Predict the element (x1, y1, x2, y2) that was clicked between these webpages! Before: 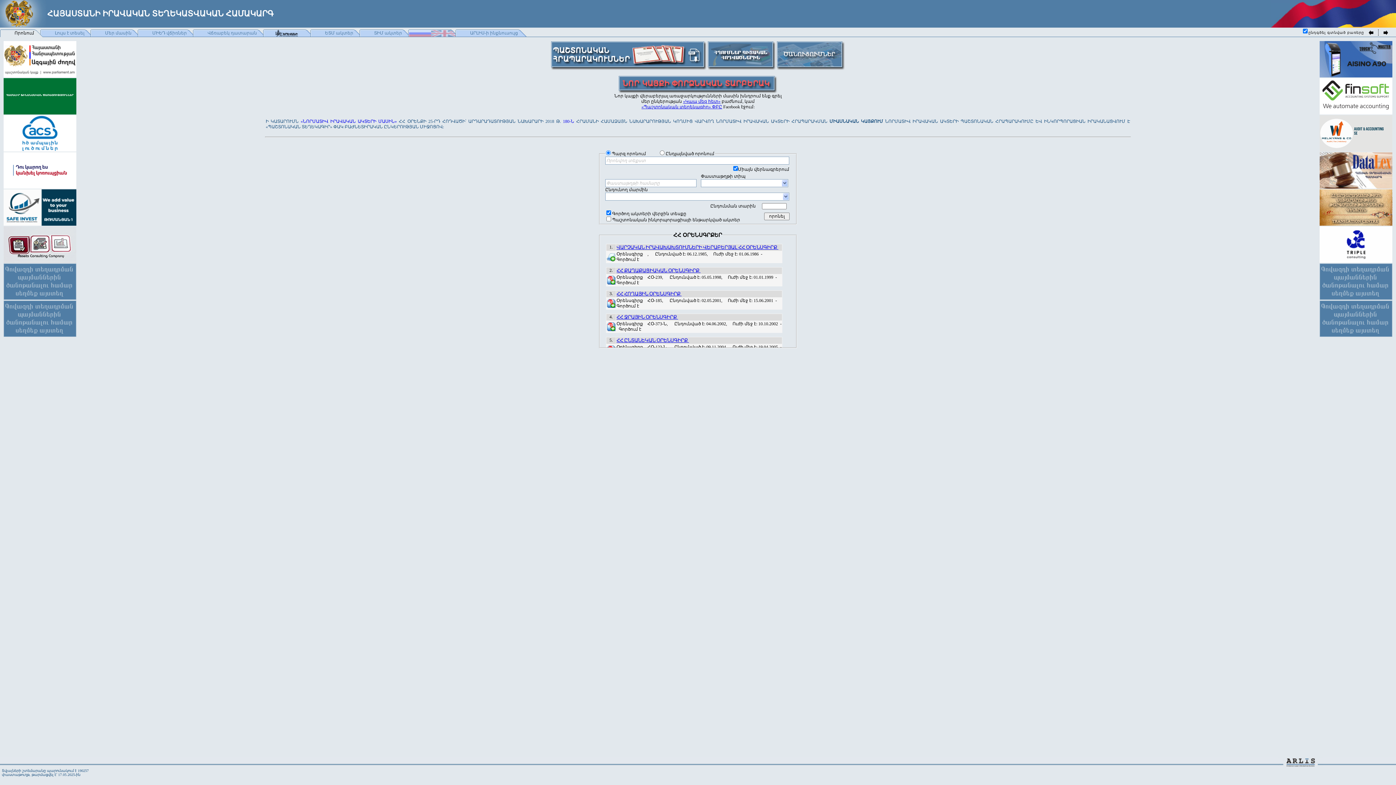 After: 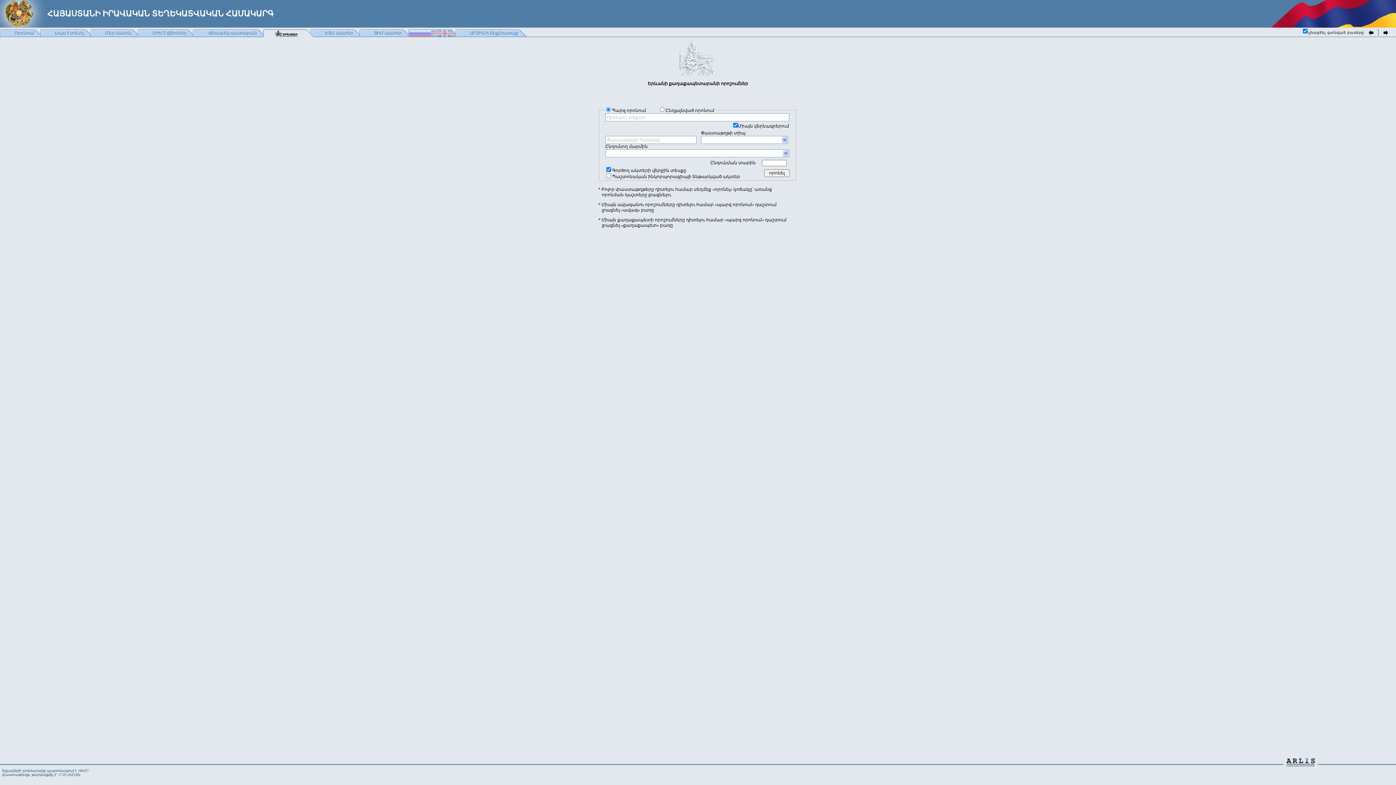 Action: label:   bbox: (263, 29, 313, 37)